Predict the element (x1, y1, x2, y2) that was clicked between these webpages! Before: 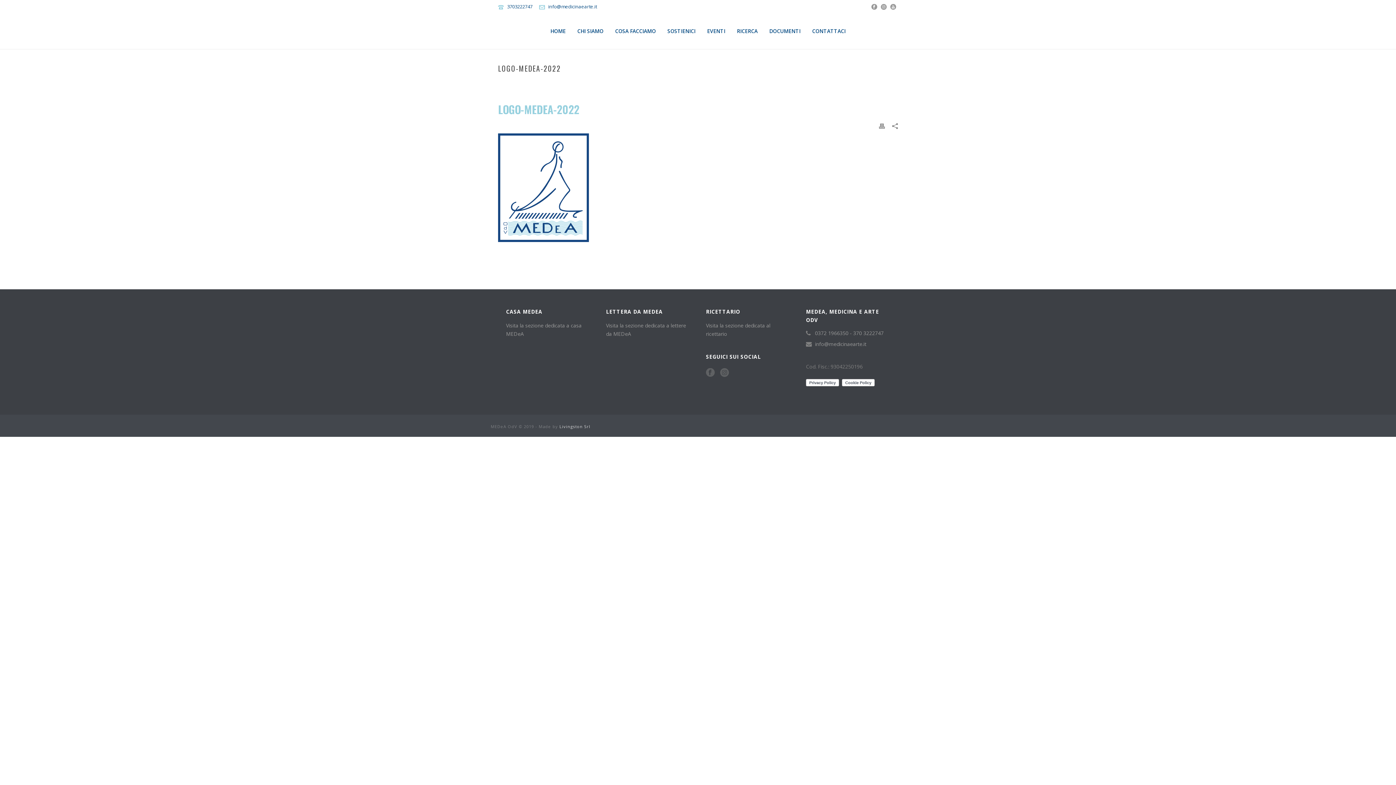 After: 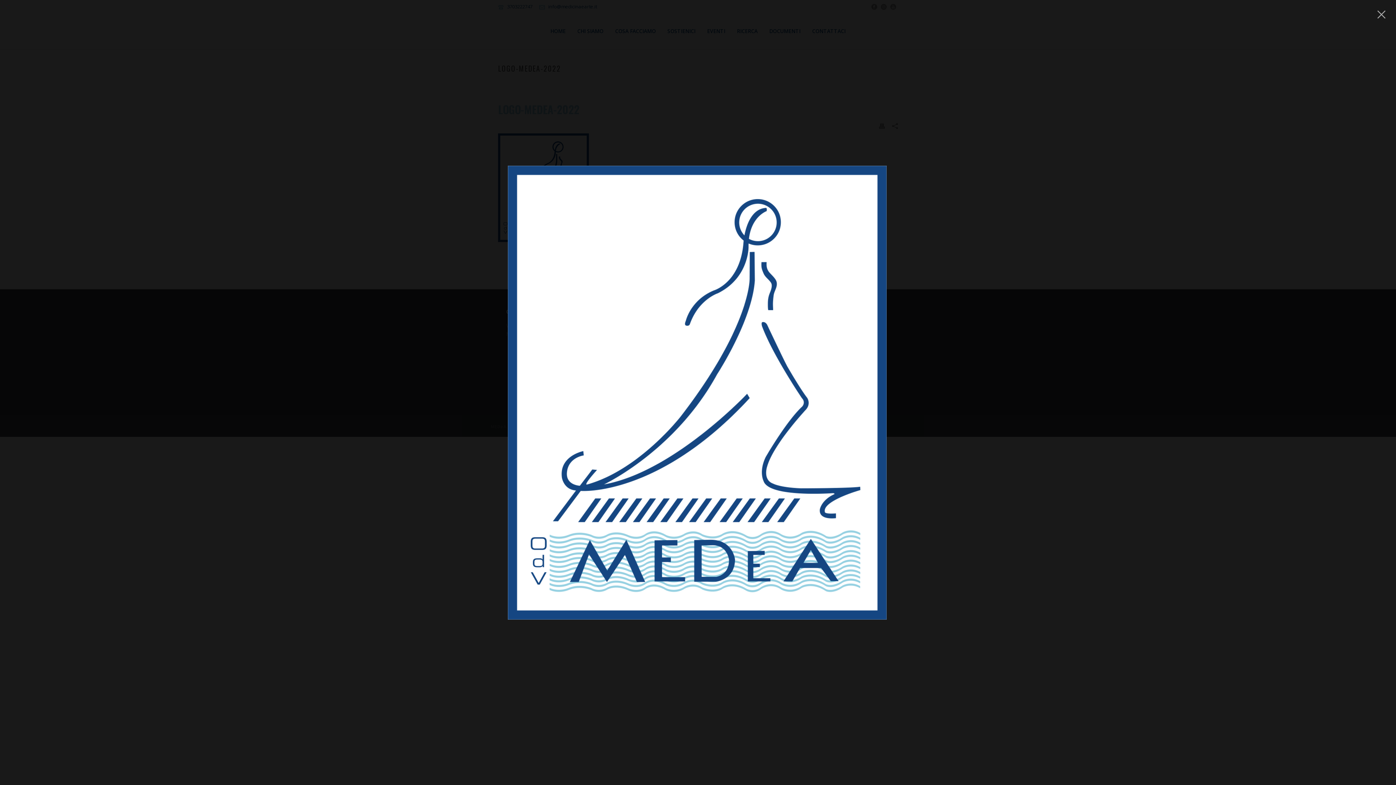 Action: bbox: (498, 183, 589, 191)